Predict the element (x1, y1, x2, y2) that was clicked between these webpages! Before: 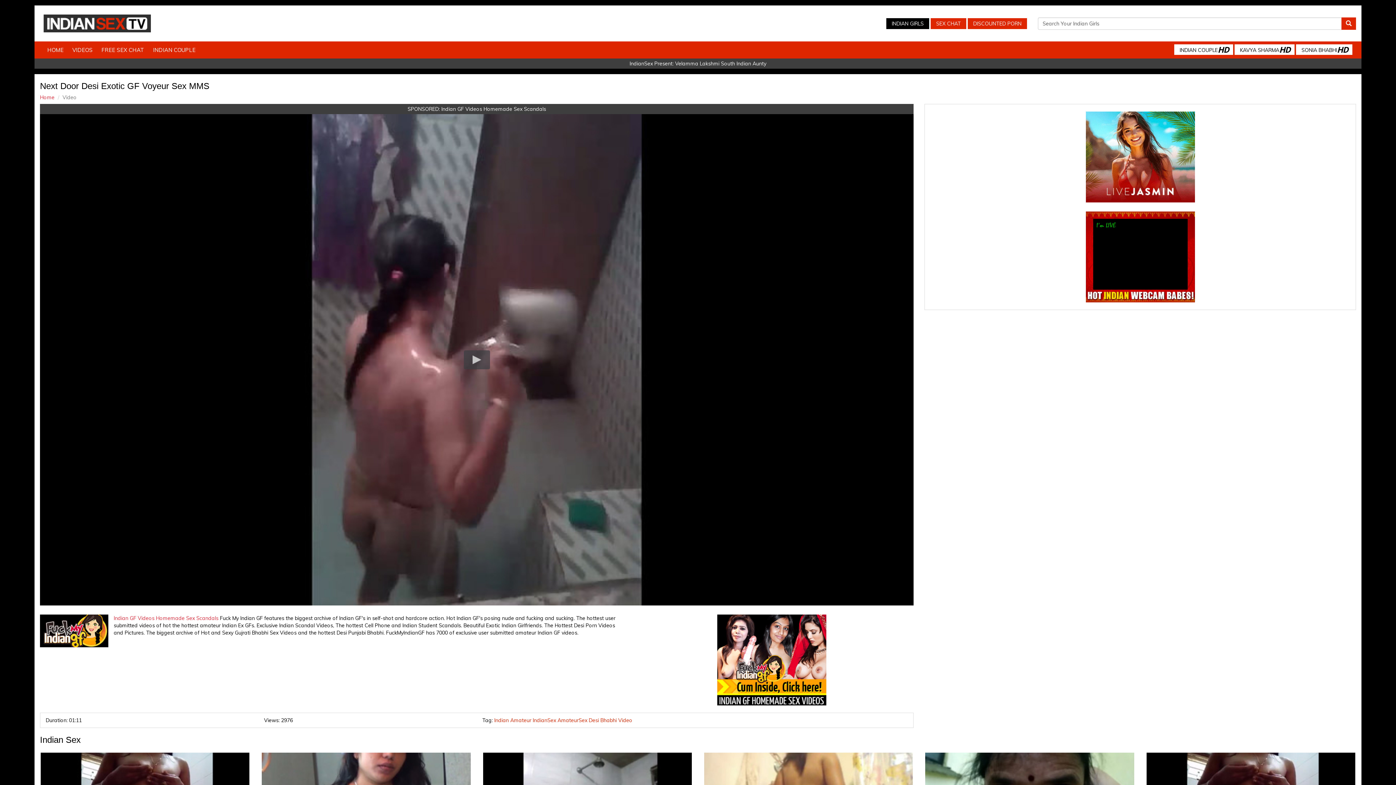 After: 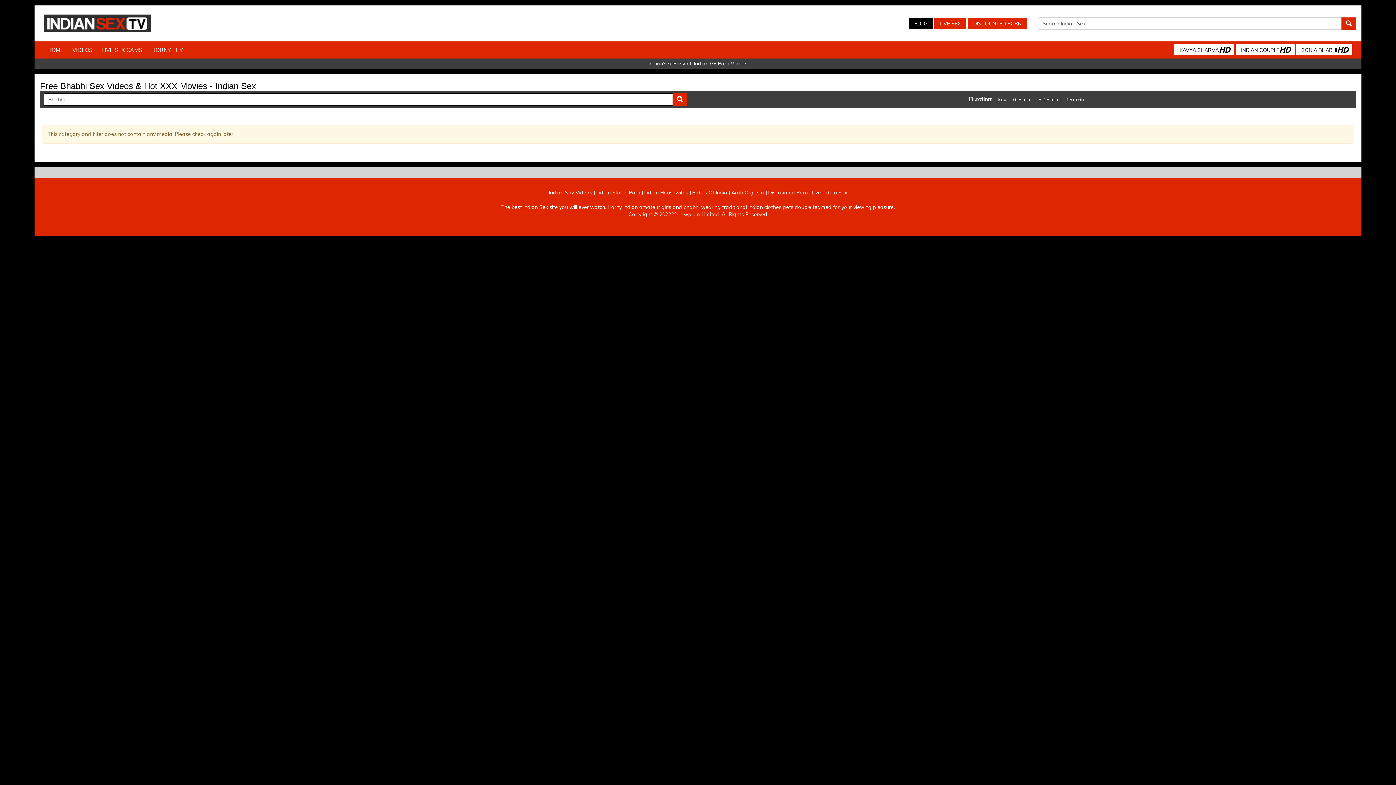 Action: label: Bhabhi bbox: (600, 717, 616, 723)